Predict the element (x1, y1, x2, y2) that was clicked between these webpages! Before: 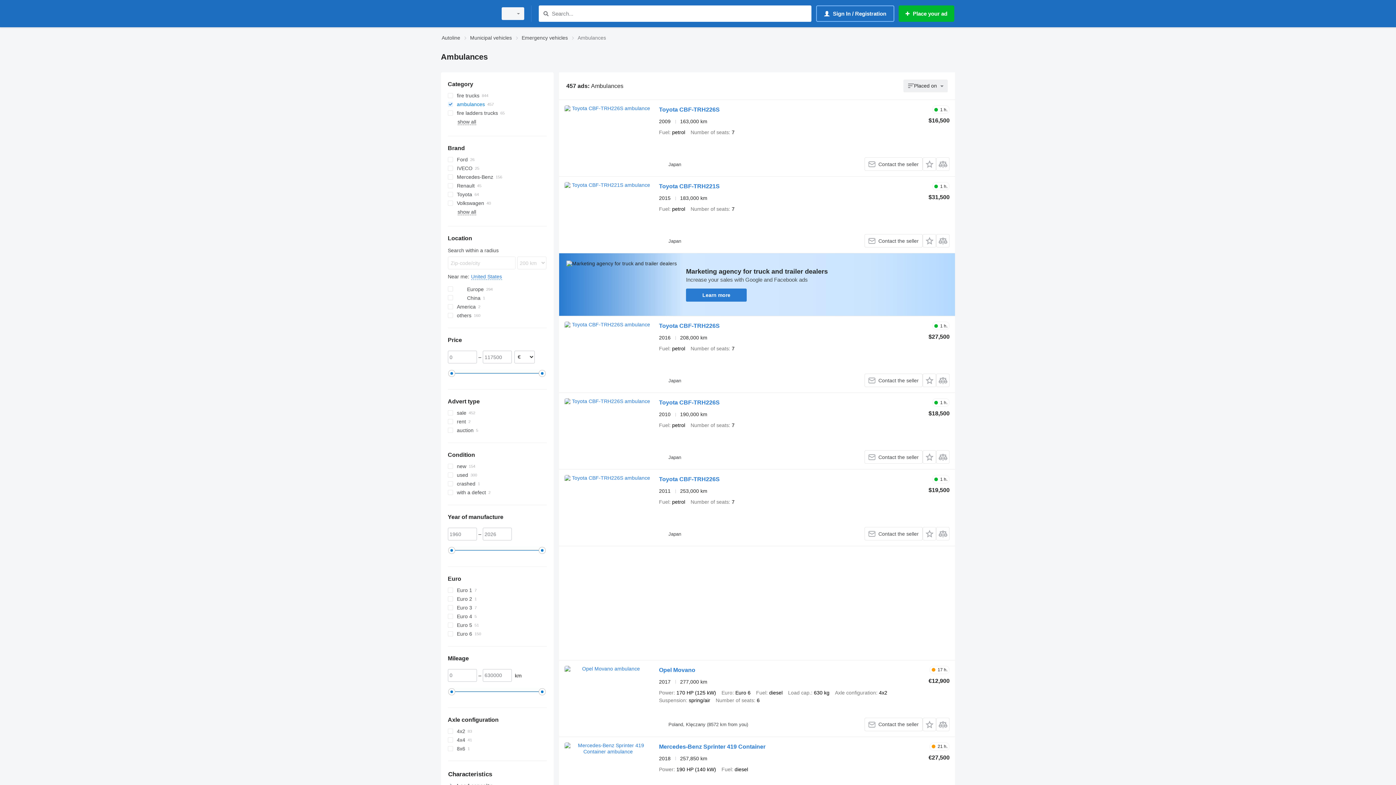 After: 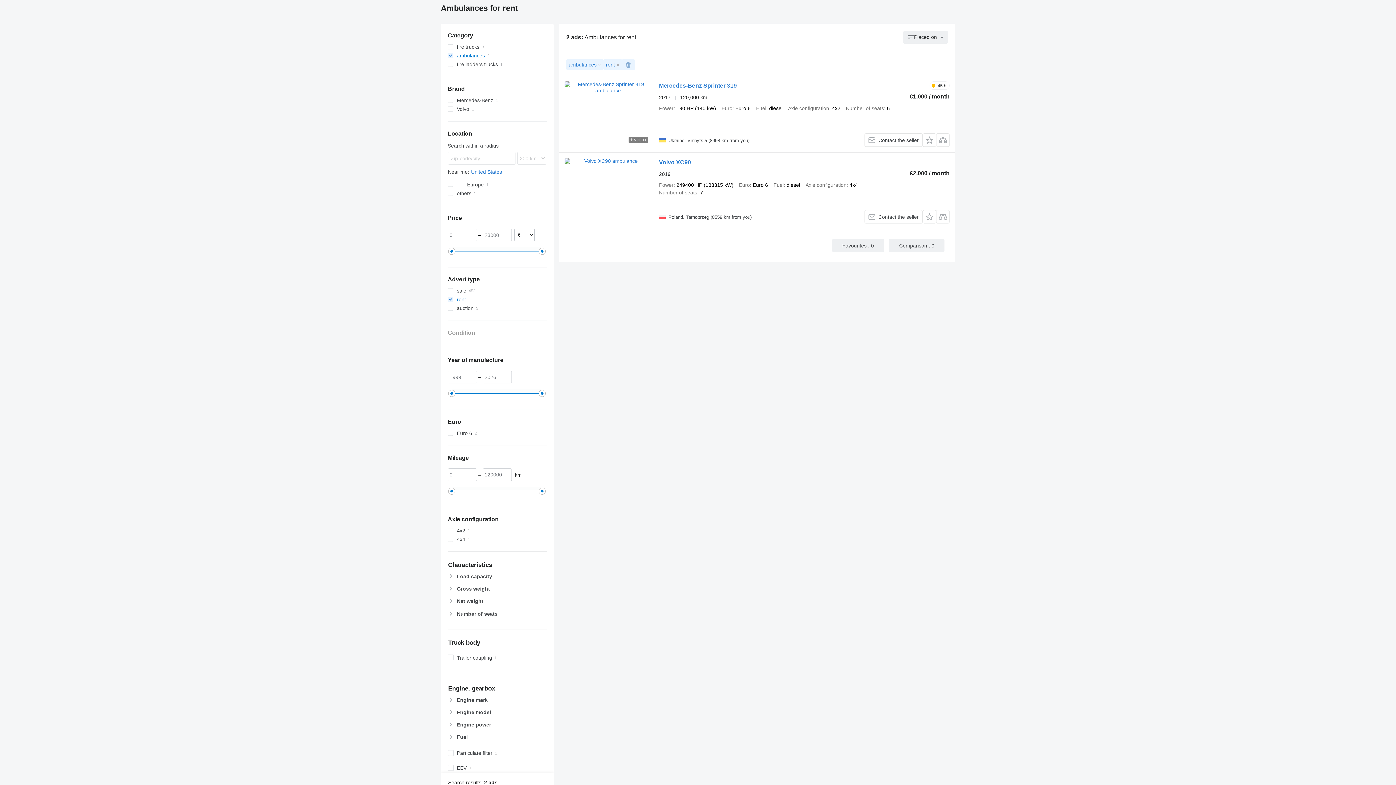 Action: bbox: (447, 417, 546, 426) label: rent